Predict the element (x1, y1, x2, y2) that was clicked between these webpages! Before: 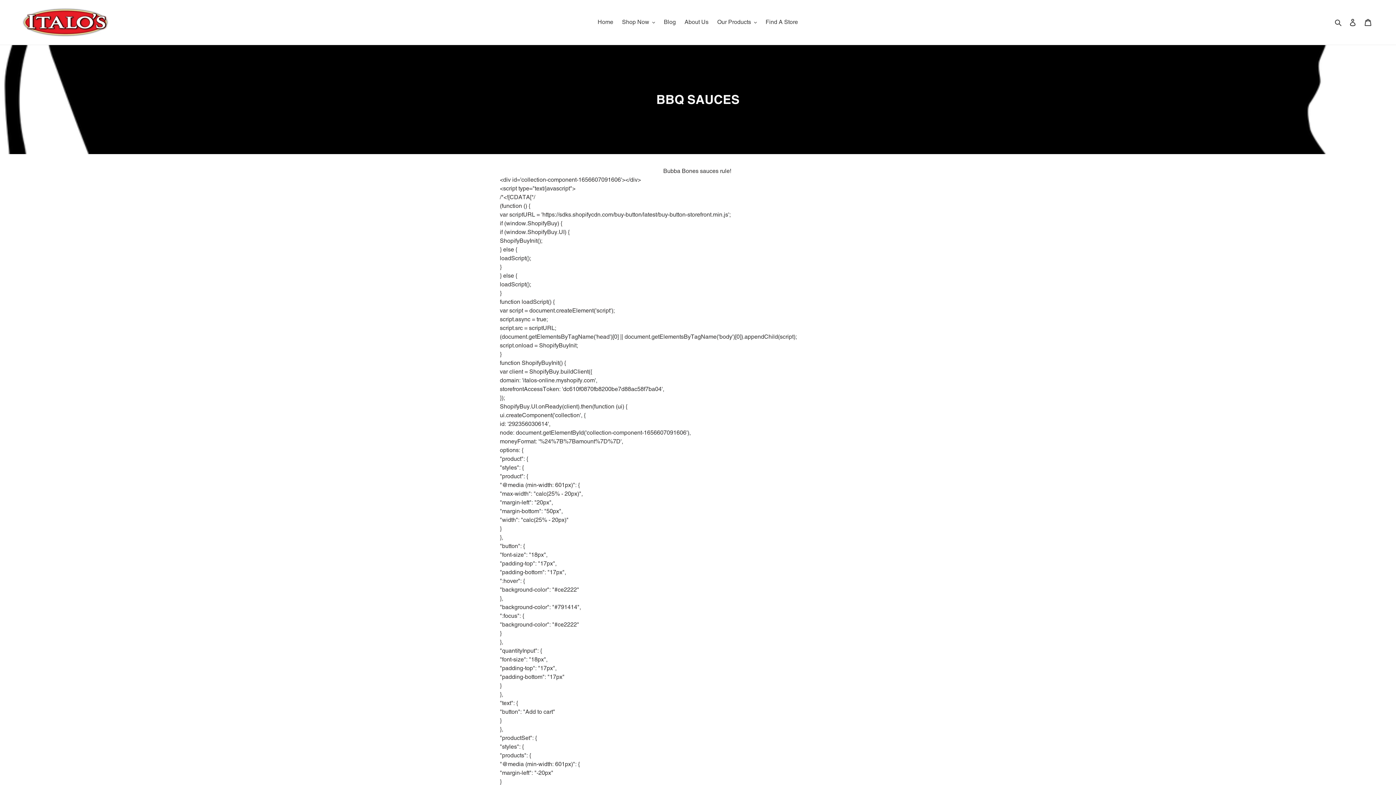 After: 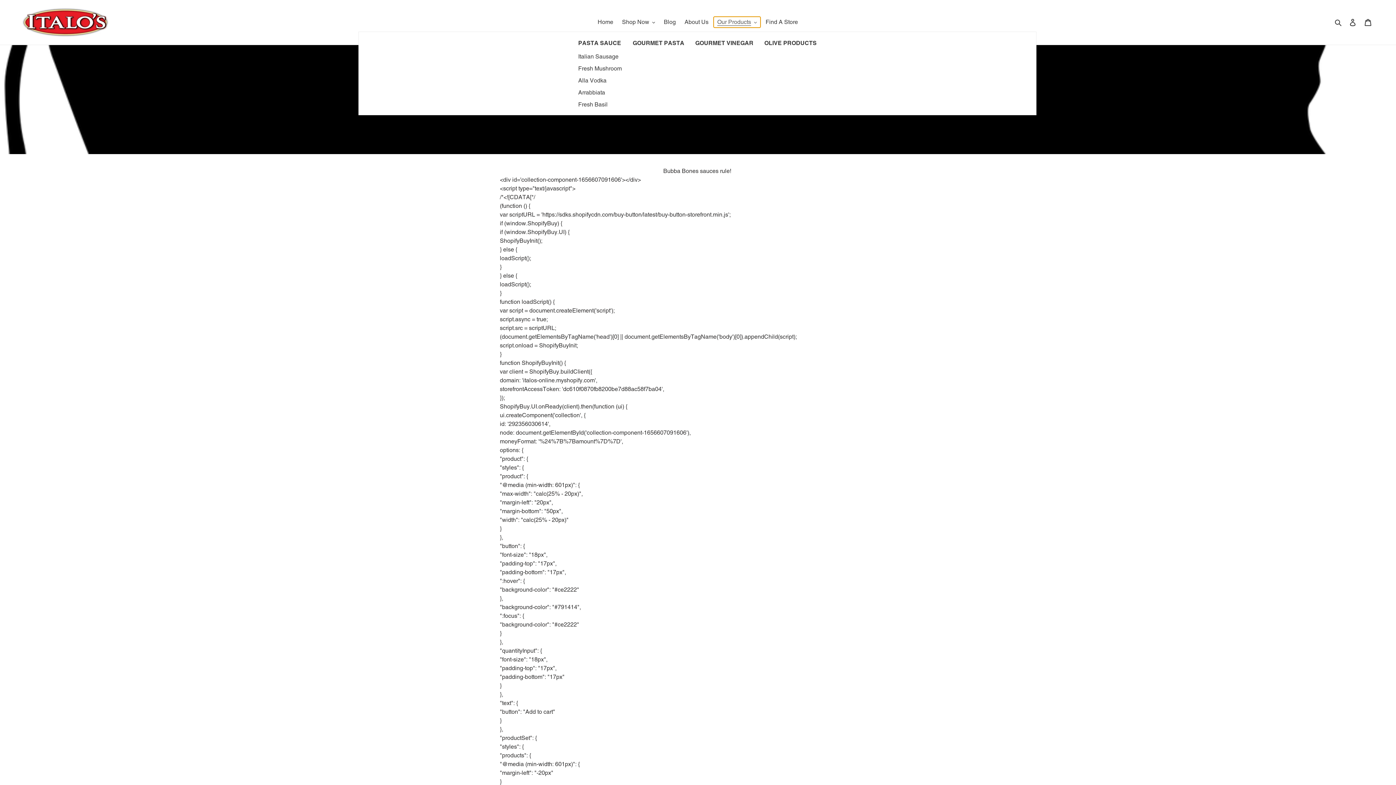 Action: bbox: (713, 16, 760, 27) label: Our Products